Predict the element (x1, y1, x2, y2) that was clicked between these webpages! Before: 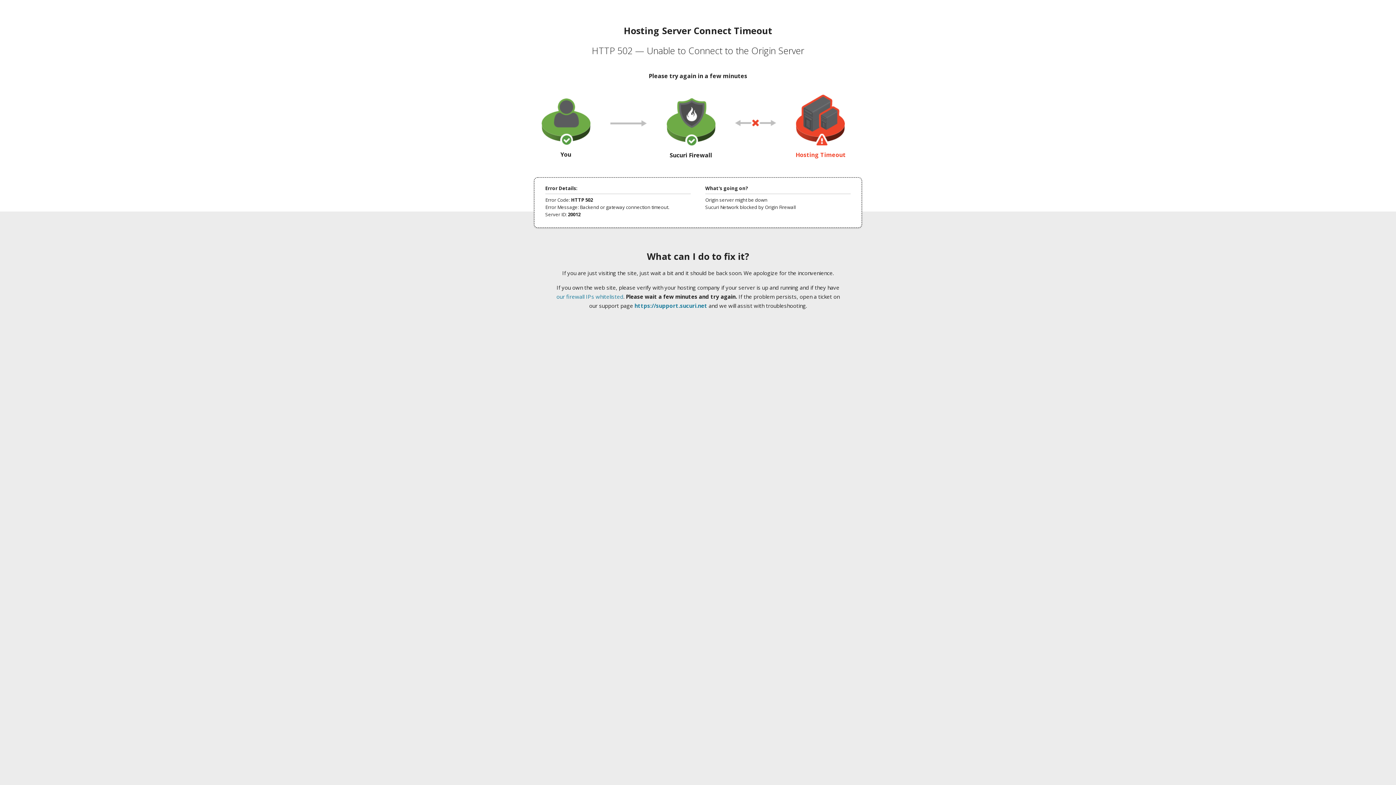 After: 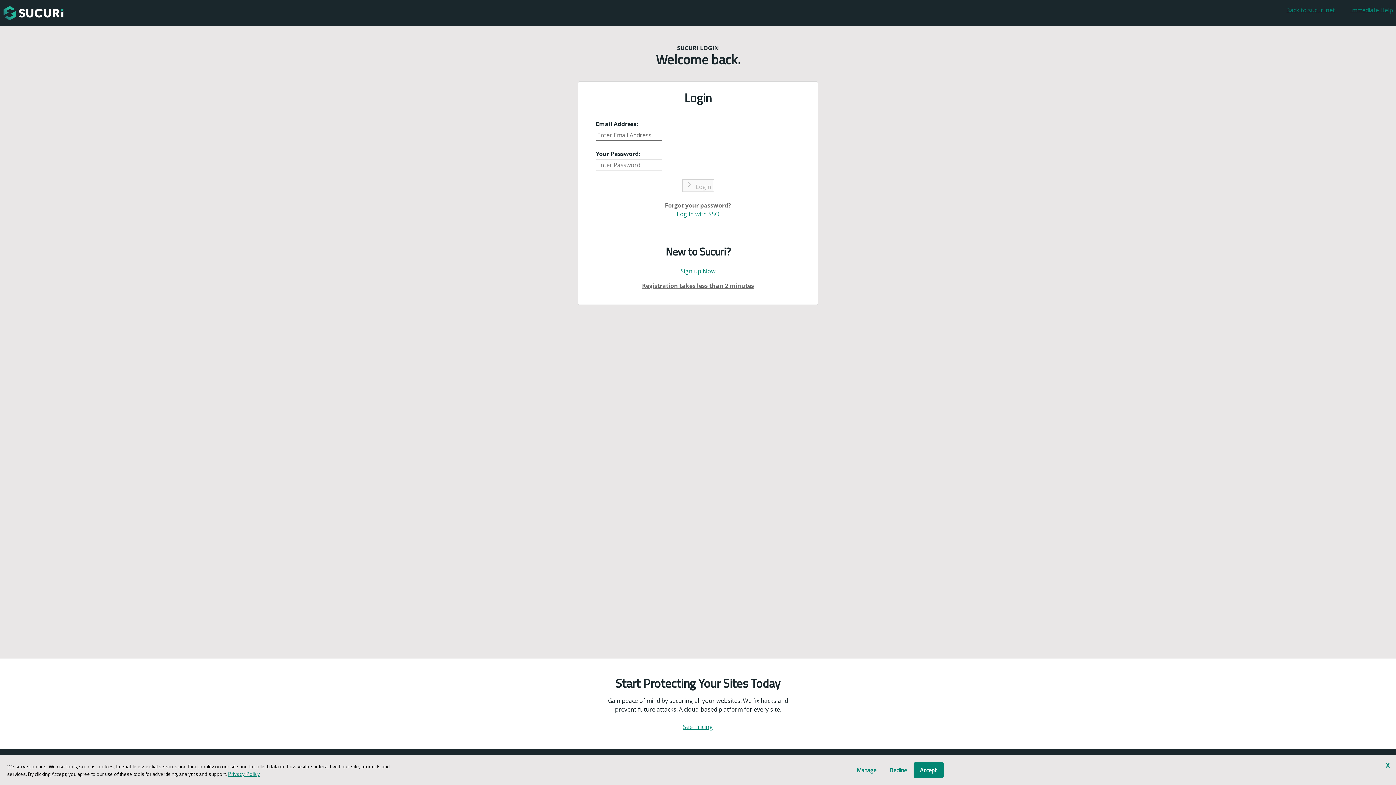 Action: bbox: (634, 302, 707, 309) label: https://support.sucuri.net